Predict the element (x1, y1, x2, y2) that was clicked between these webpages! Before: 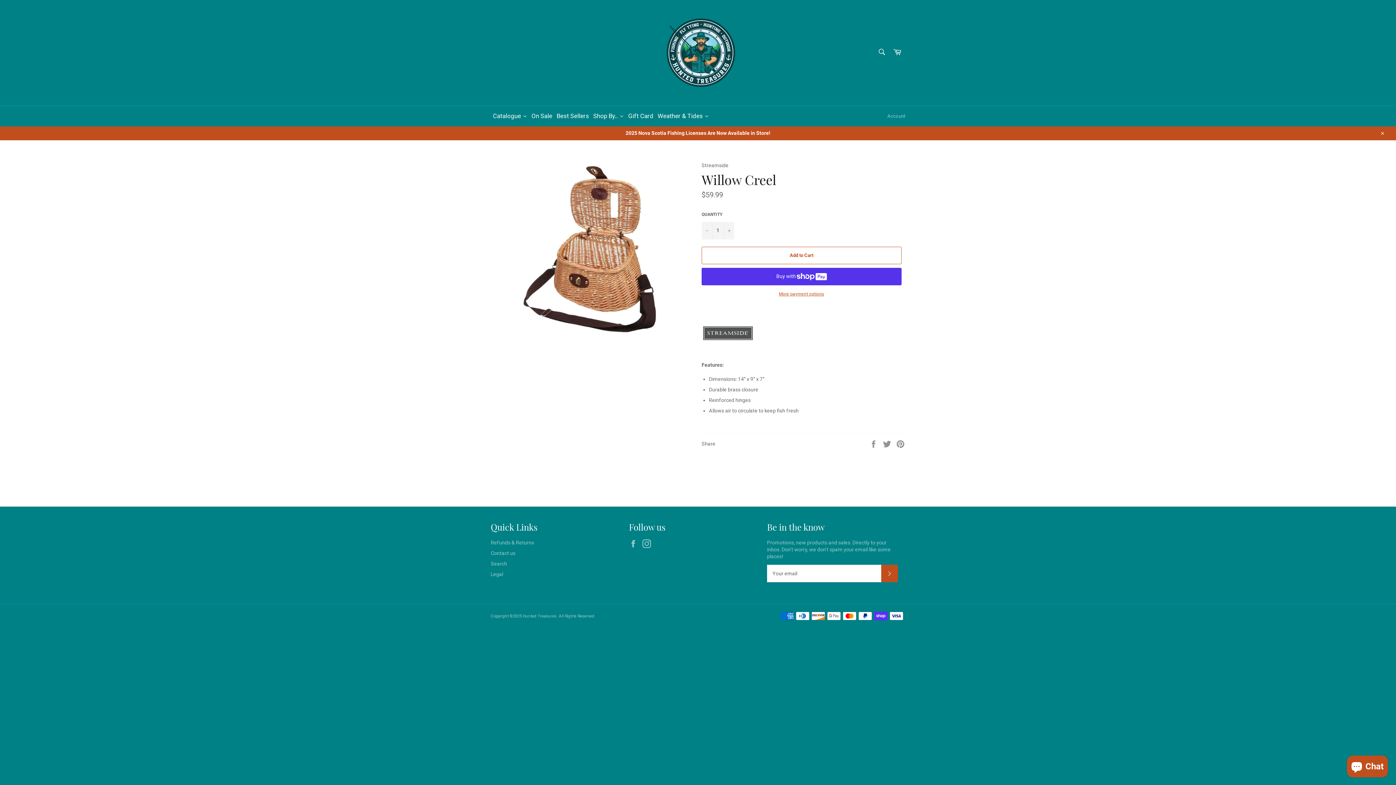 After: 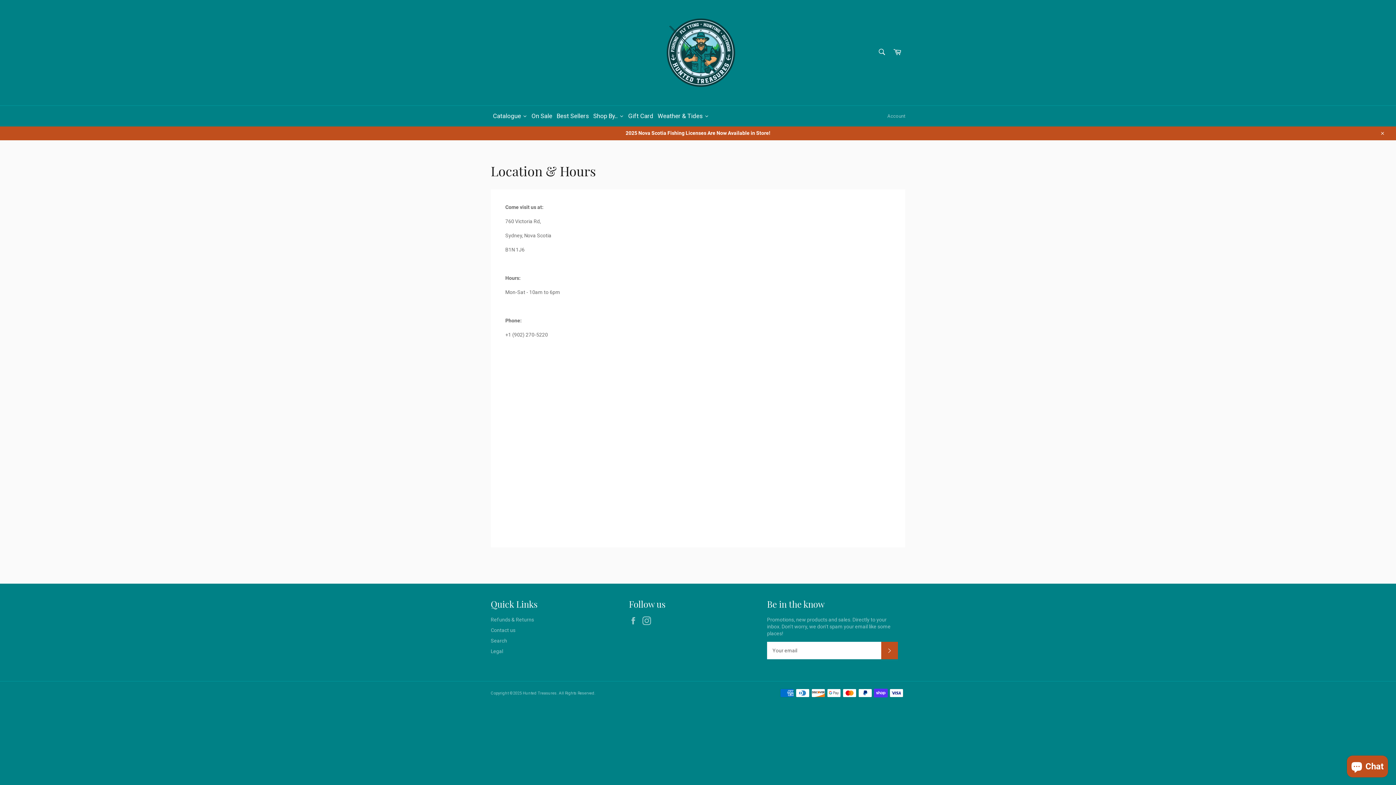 Action: label: Contact us bbox: (490, 550, 515, 556)